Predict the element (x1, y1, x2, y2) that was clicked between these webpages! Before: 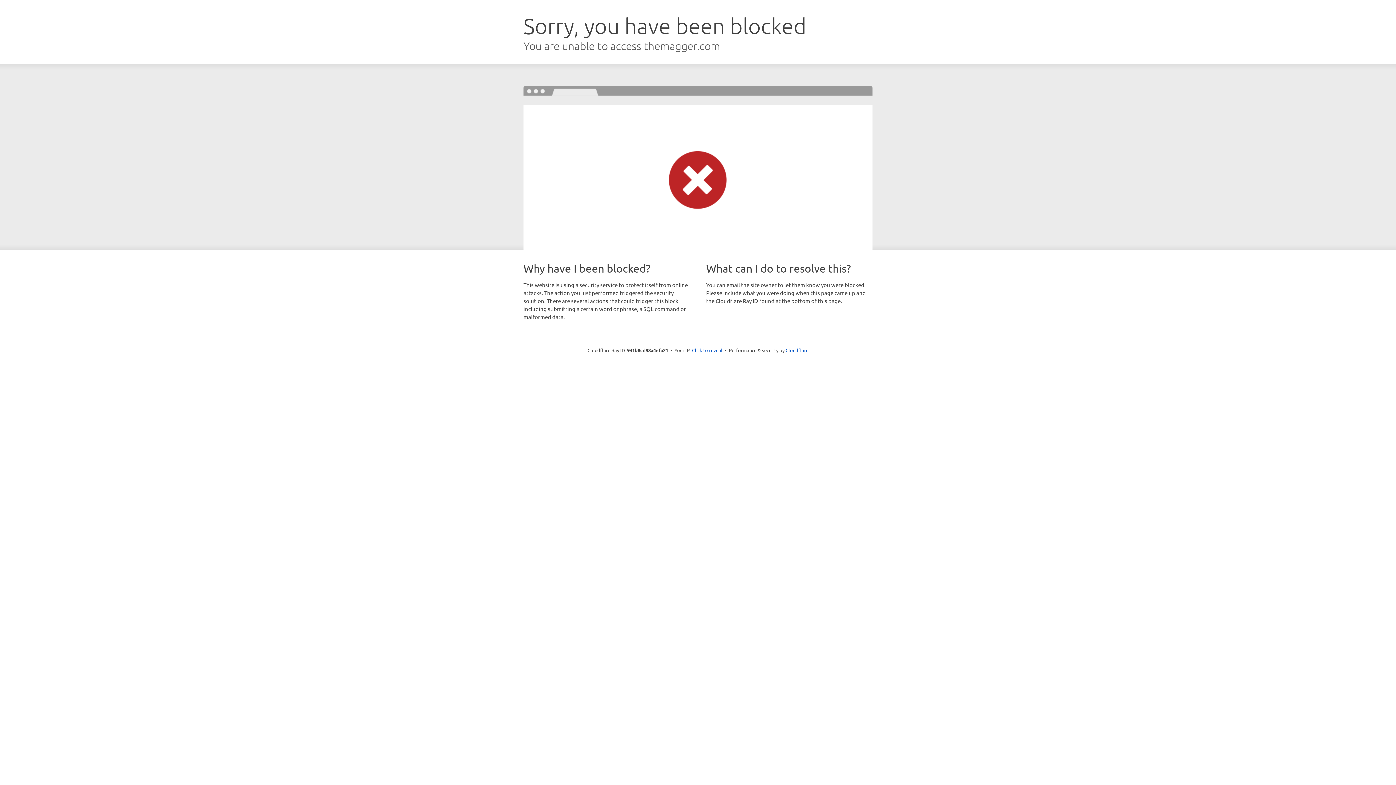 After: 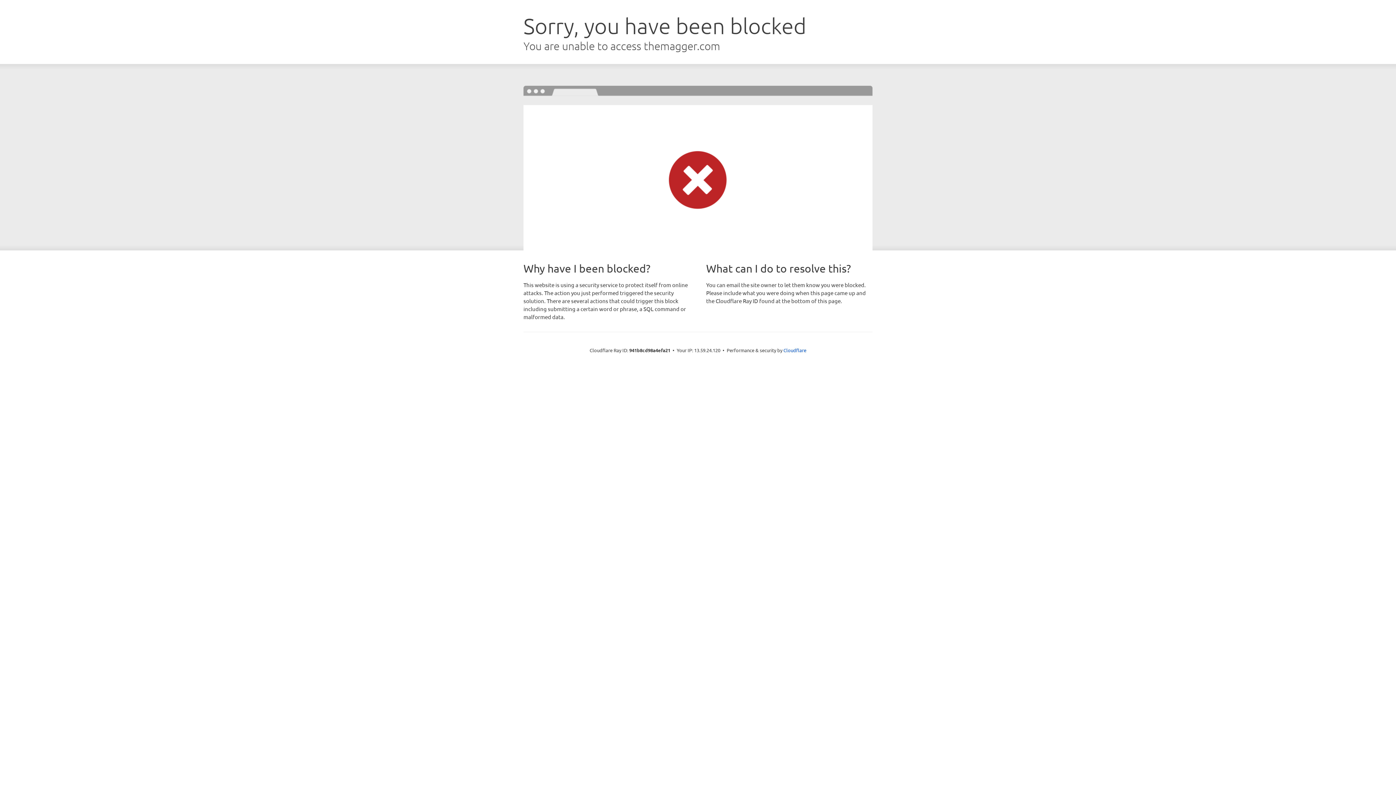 Action: bbox: (692, 346, 722, 353) label: Click to reveal